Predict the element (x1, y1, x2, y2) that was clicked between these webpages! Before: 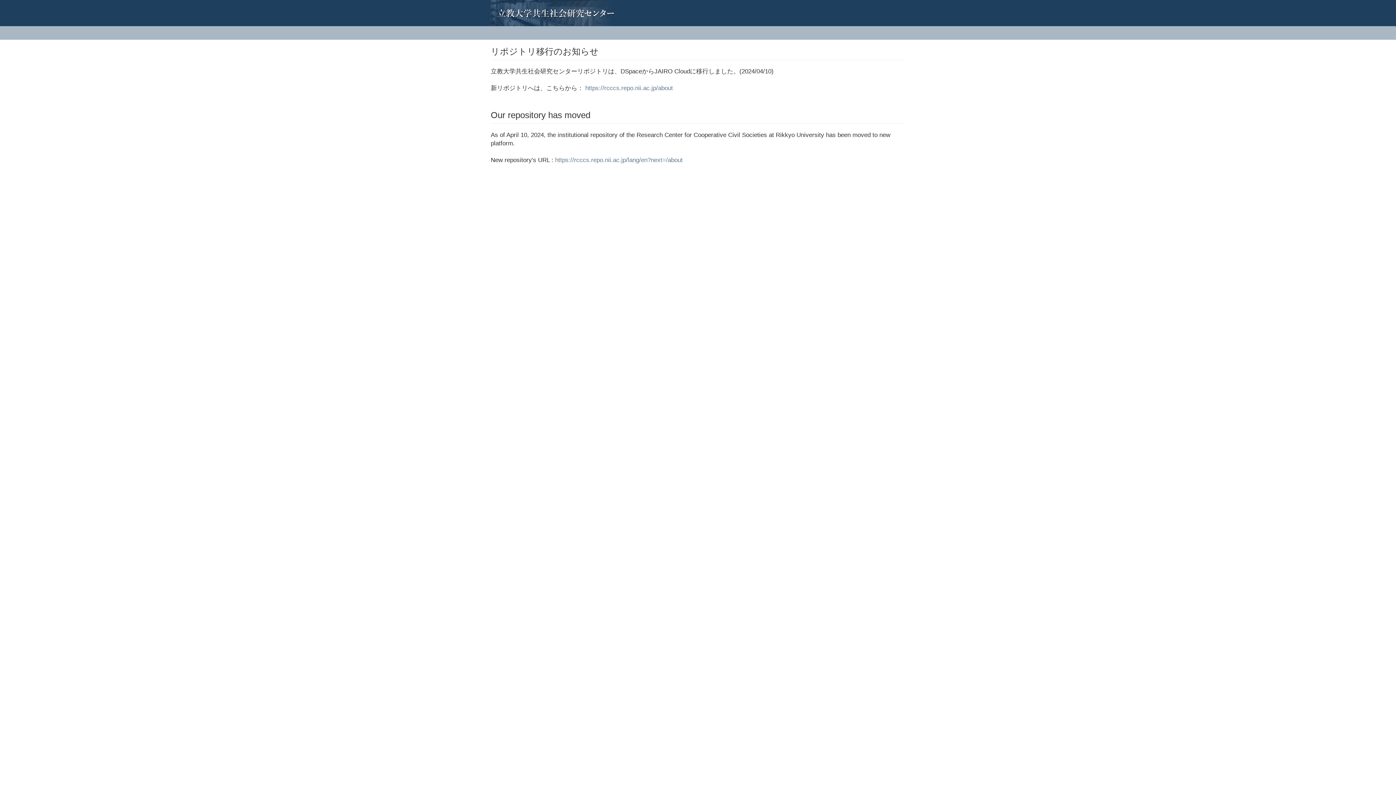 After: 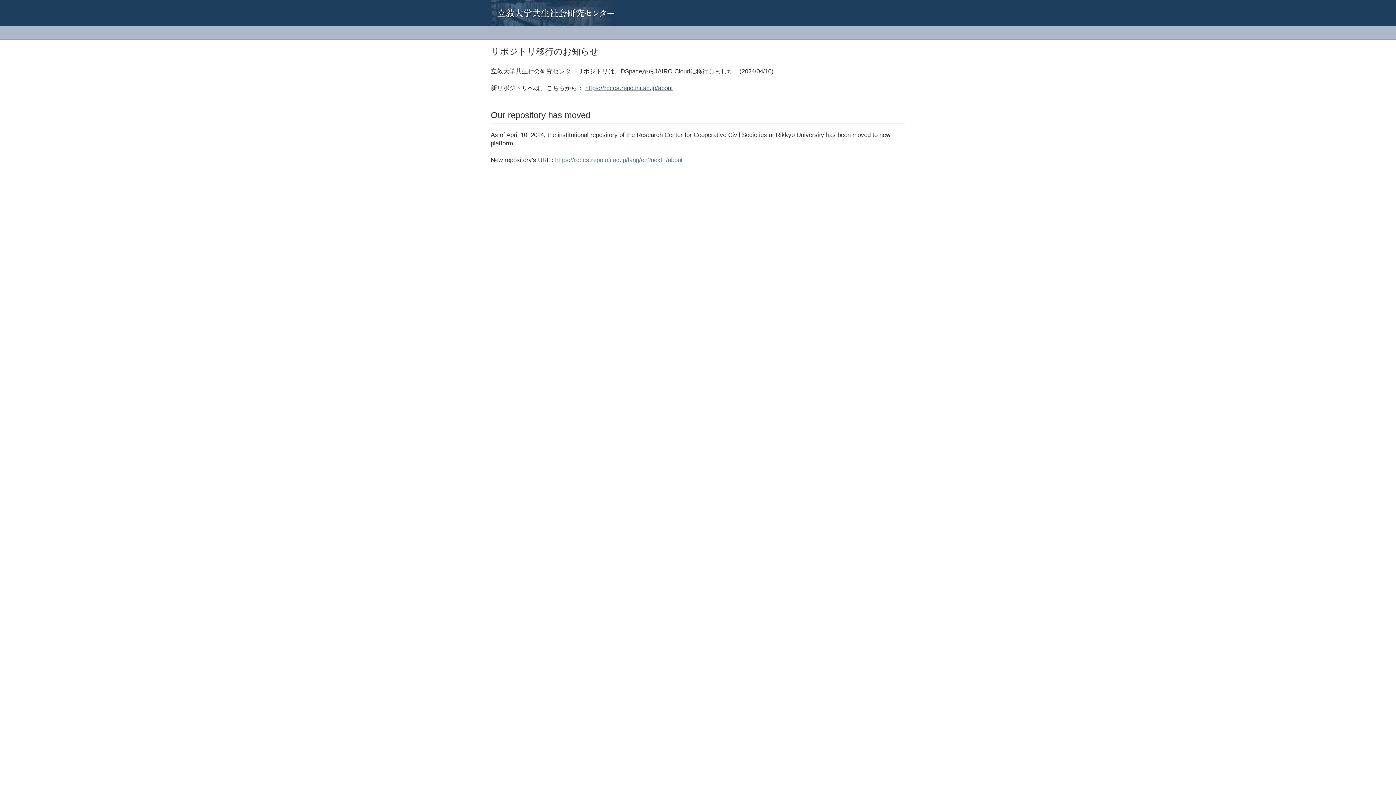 Action: bbox: (585, 84, 673, 91) label: https://rcccs.repo.nii.ac.jp/about